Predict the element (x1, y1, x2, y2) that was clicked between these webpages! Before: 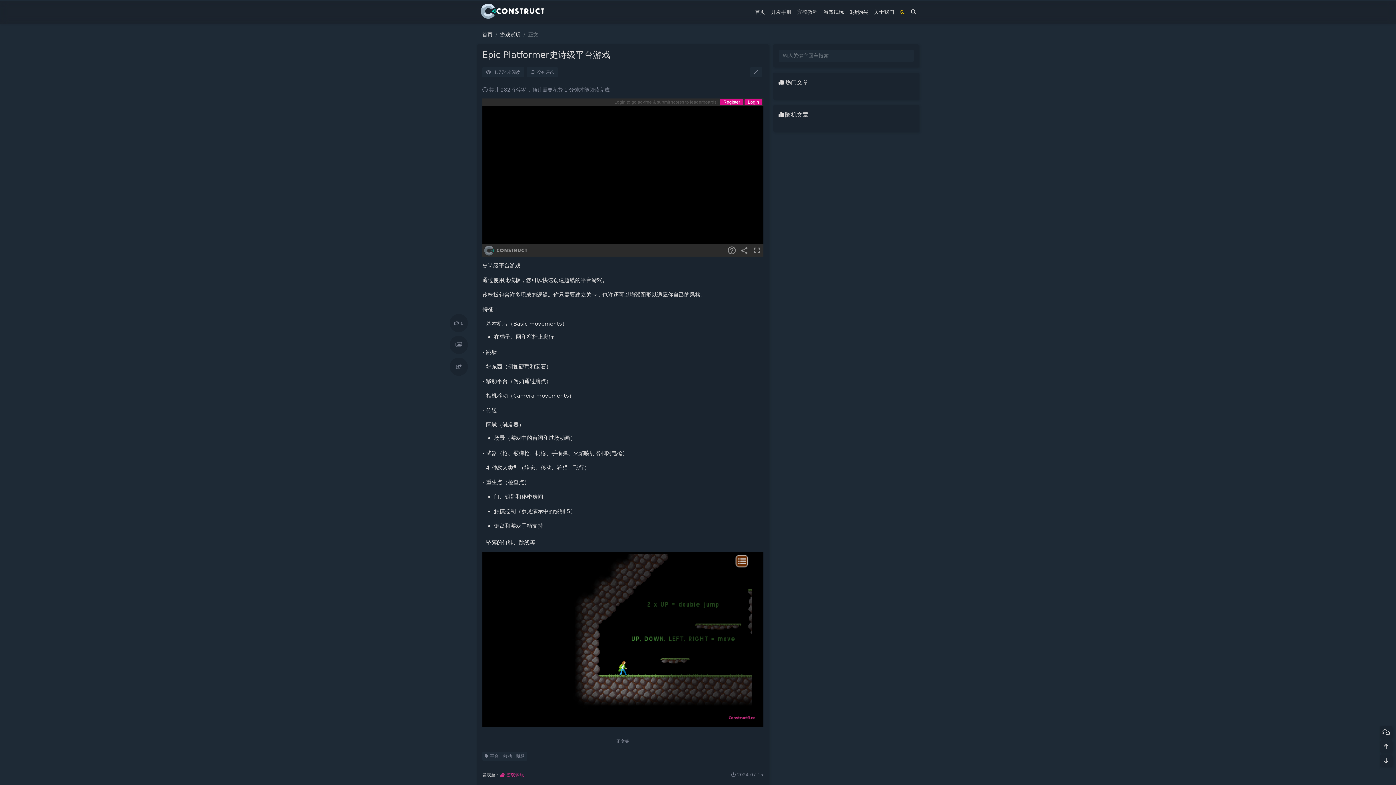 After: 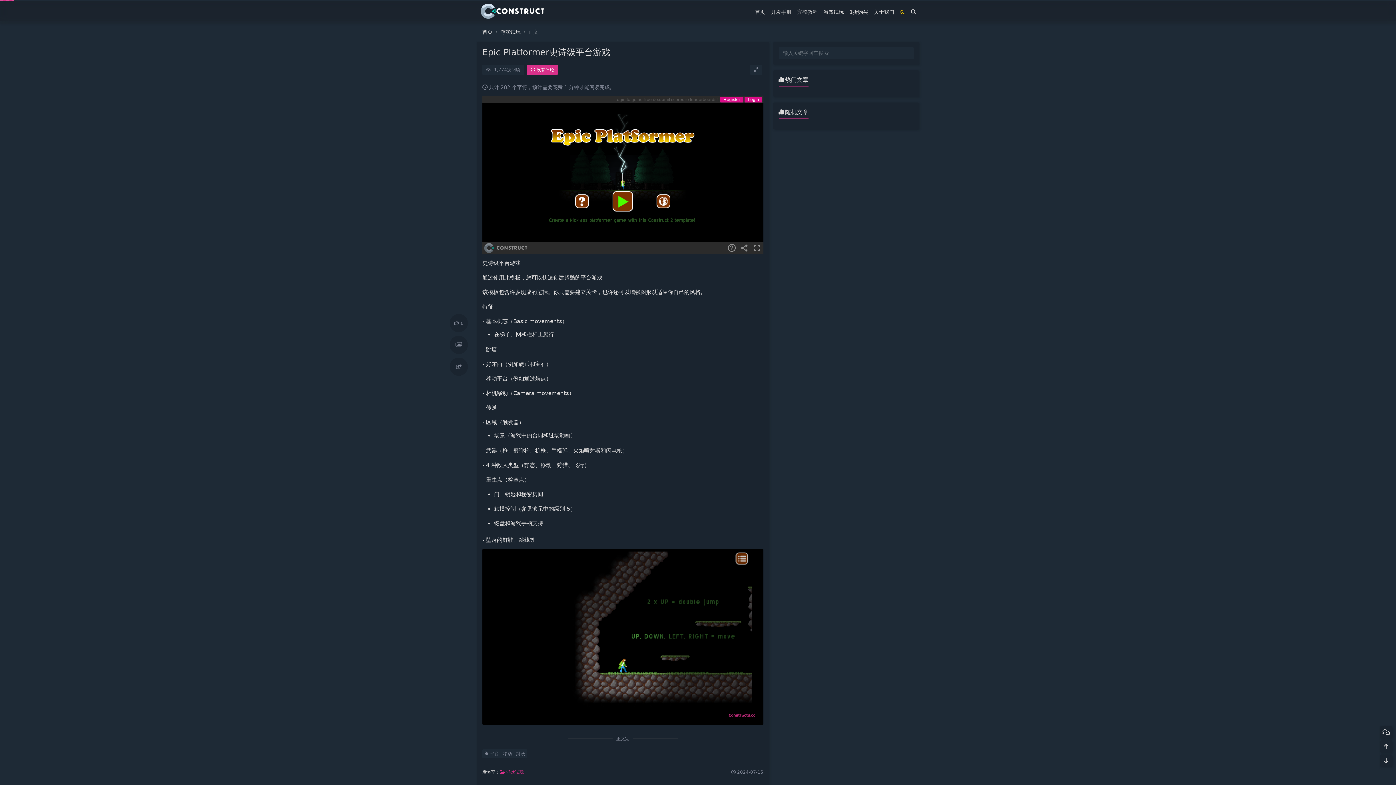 Action: bbox: (527, 68, 559, 75) label: 没有评论